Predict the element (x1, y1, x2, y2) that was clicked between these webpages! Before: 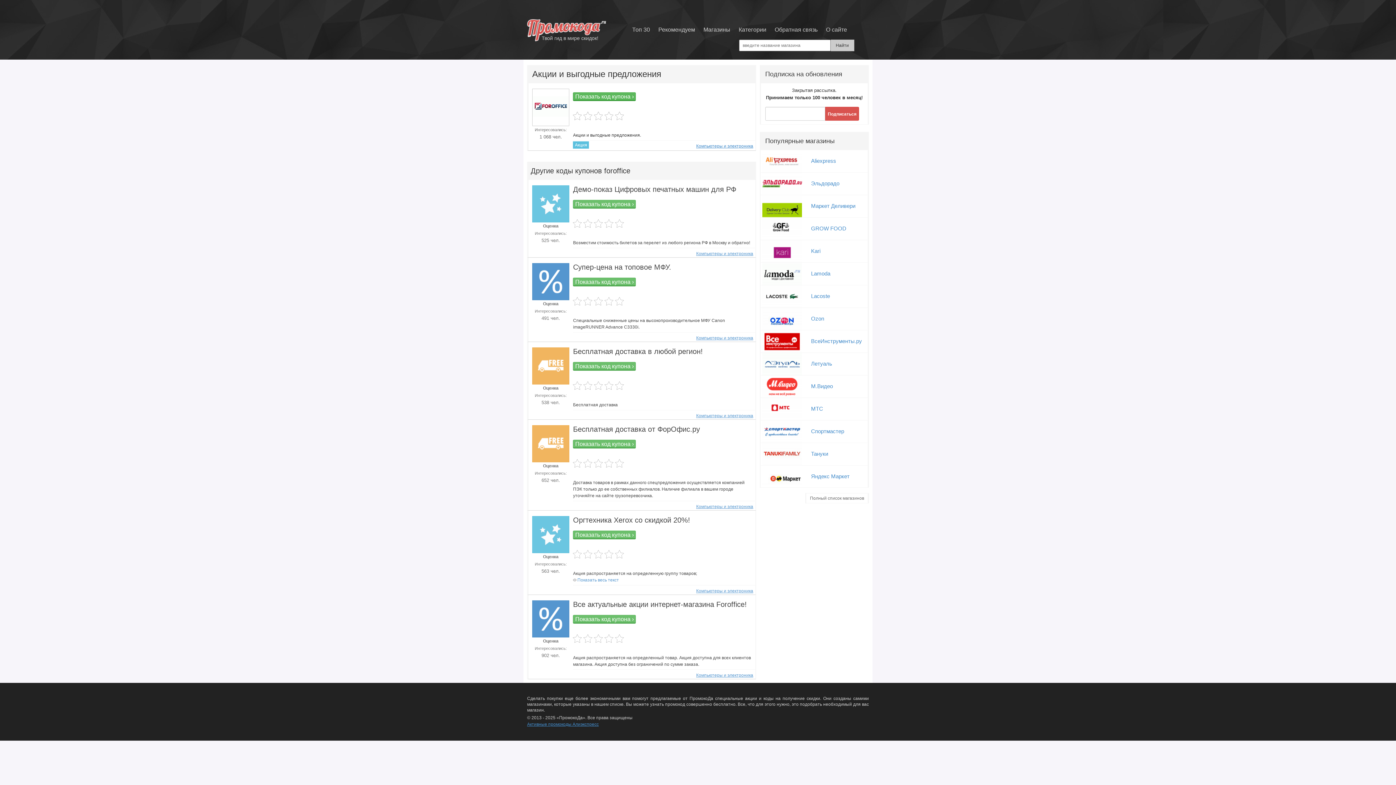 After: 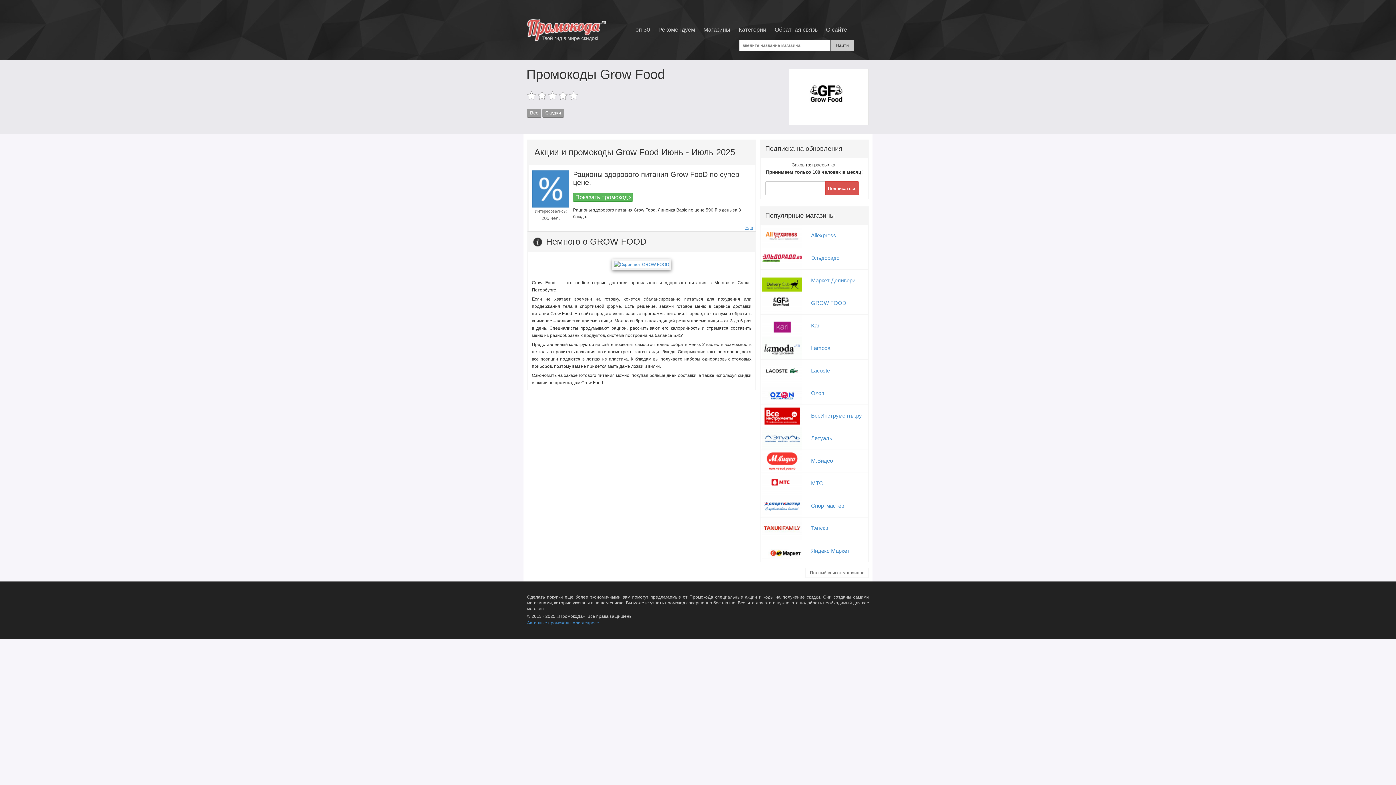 Action: bbox: (759, 221, 869, 244) label: GROW FOOD